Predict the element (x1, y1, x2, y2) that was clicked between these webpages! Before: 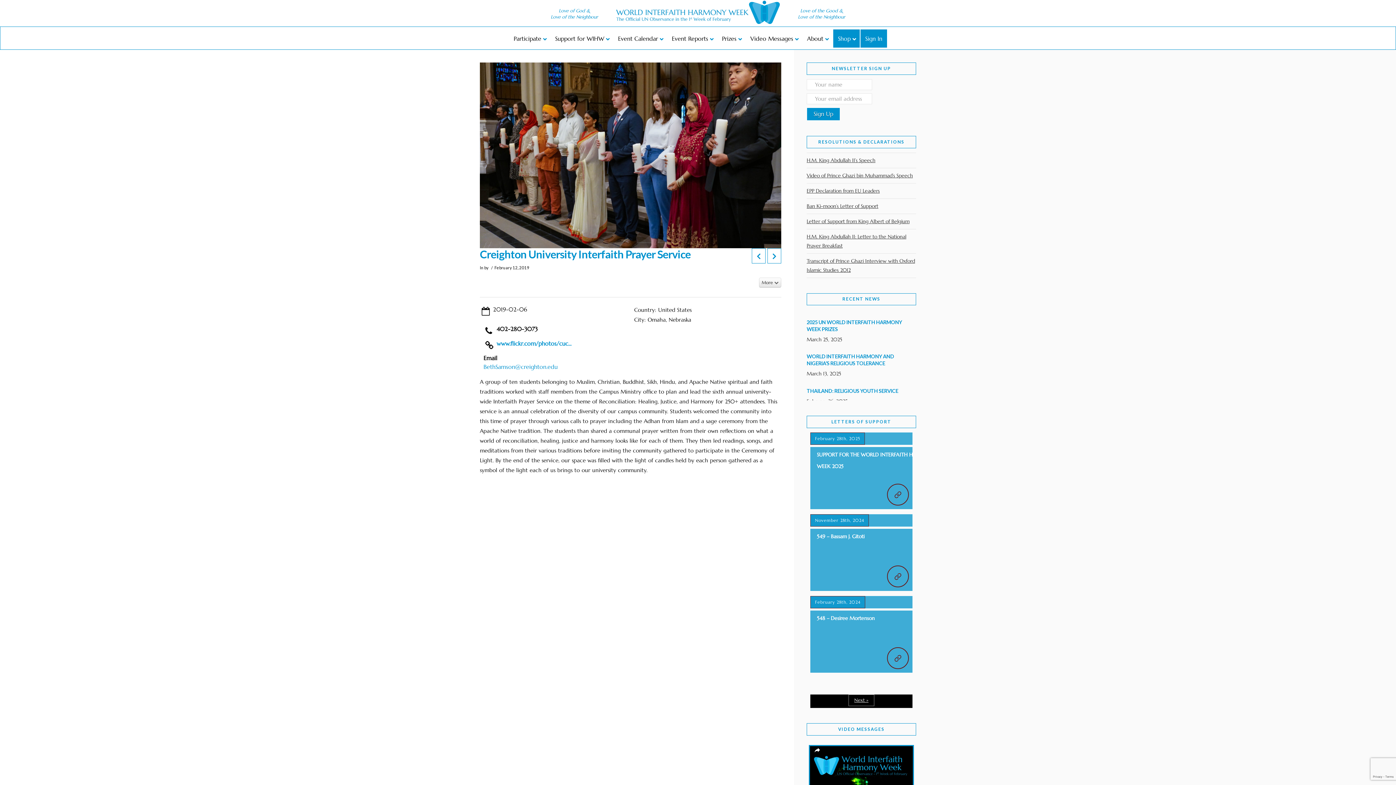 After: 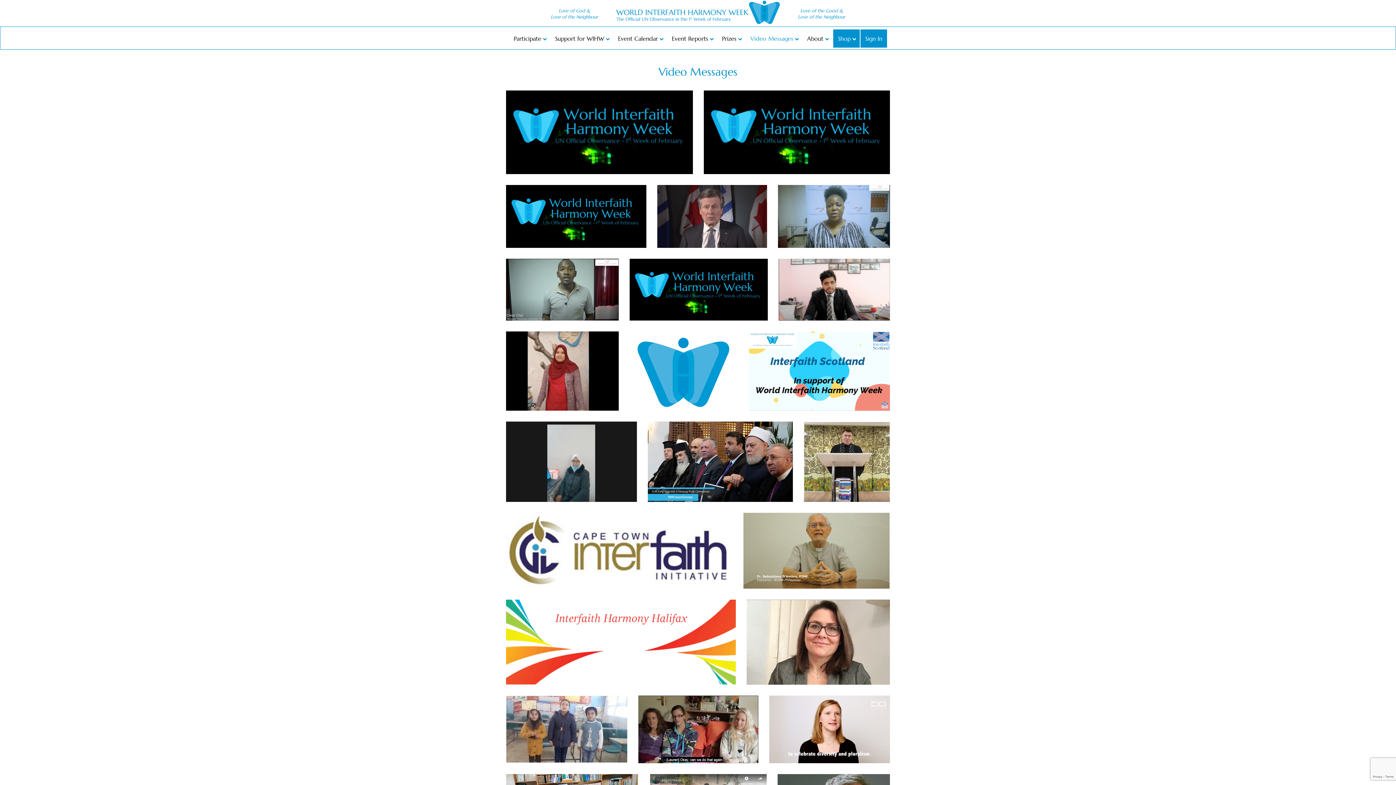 Action: bbox: (745, 29, 802, 47) label: Video Messages